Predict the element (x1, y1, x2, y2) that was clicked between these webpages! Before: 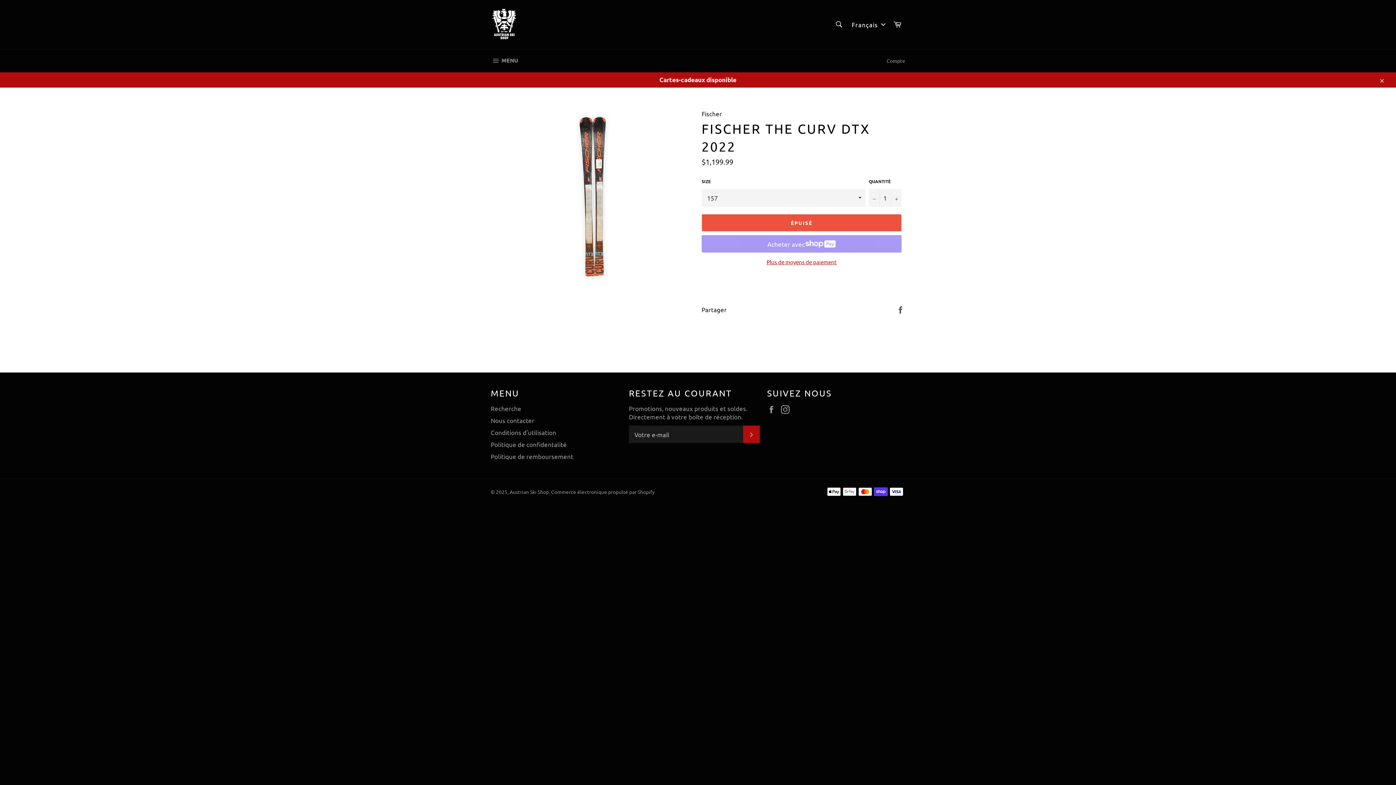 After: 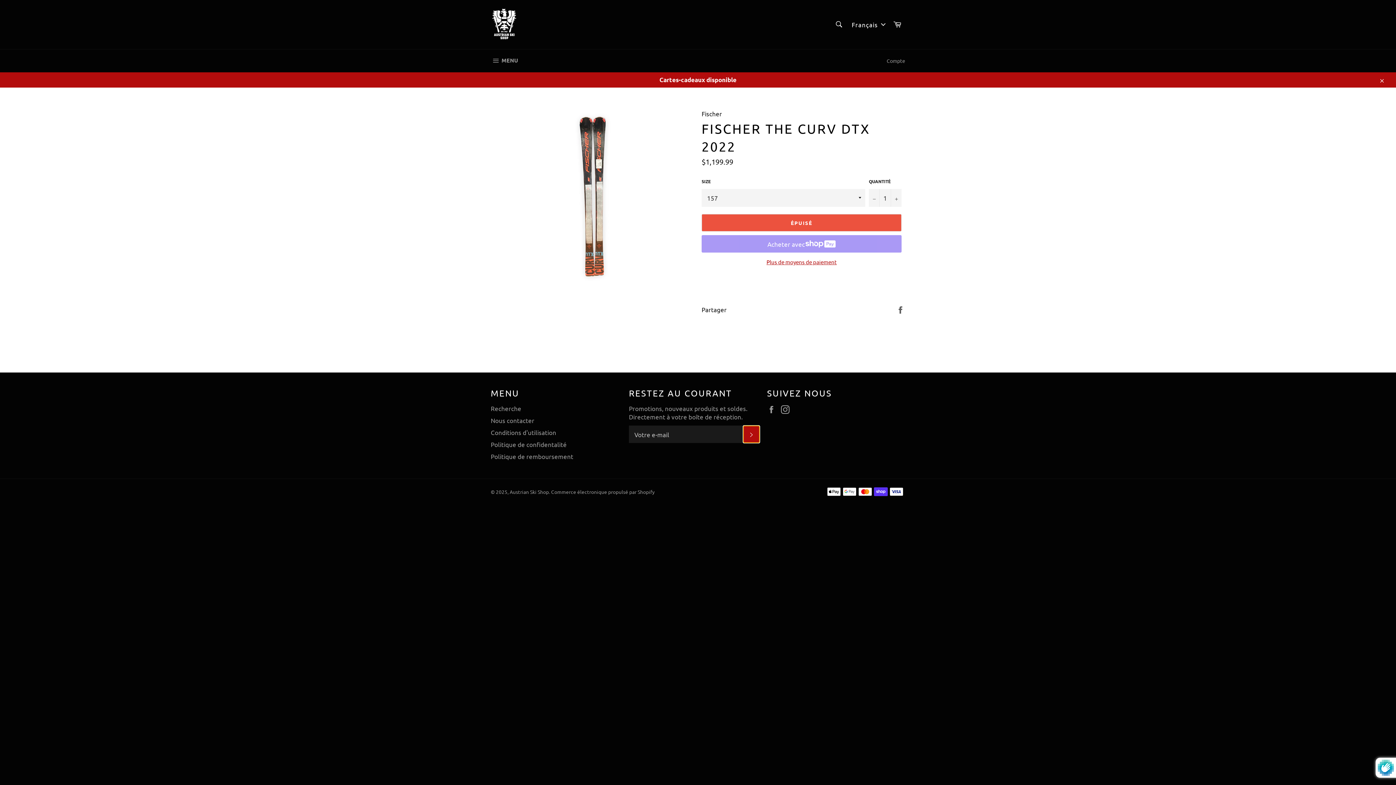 Action: label: S'INSCRIRE bbox: (743, 425, 760, 443)